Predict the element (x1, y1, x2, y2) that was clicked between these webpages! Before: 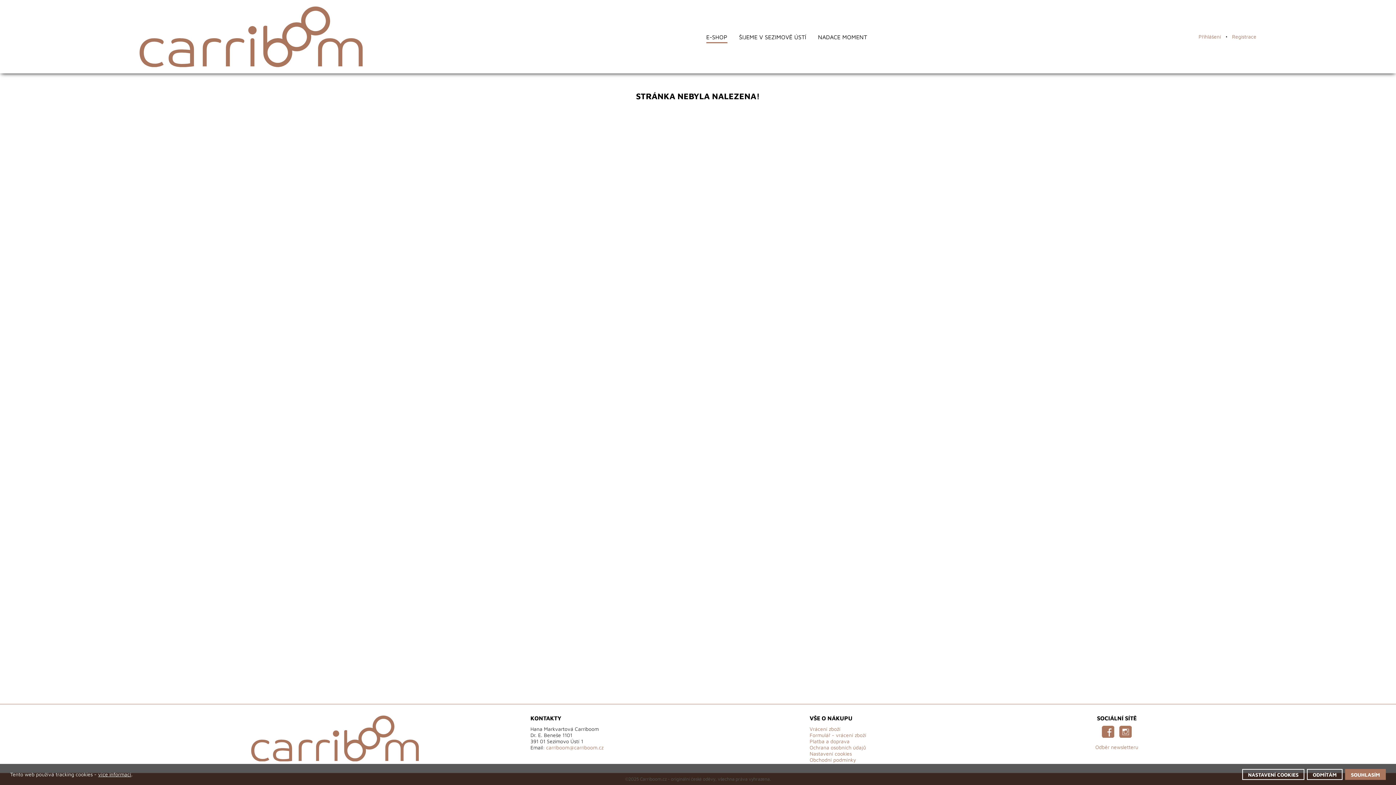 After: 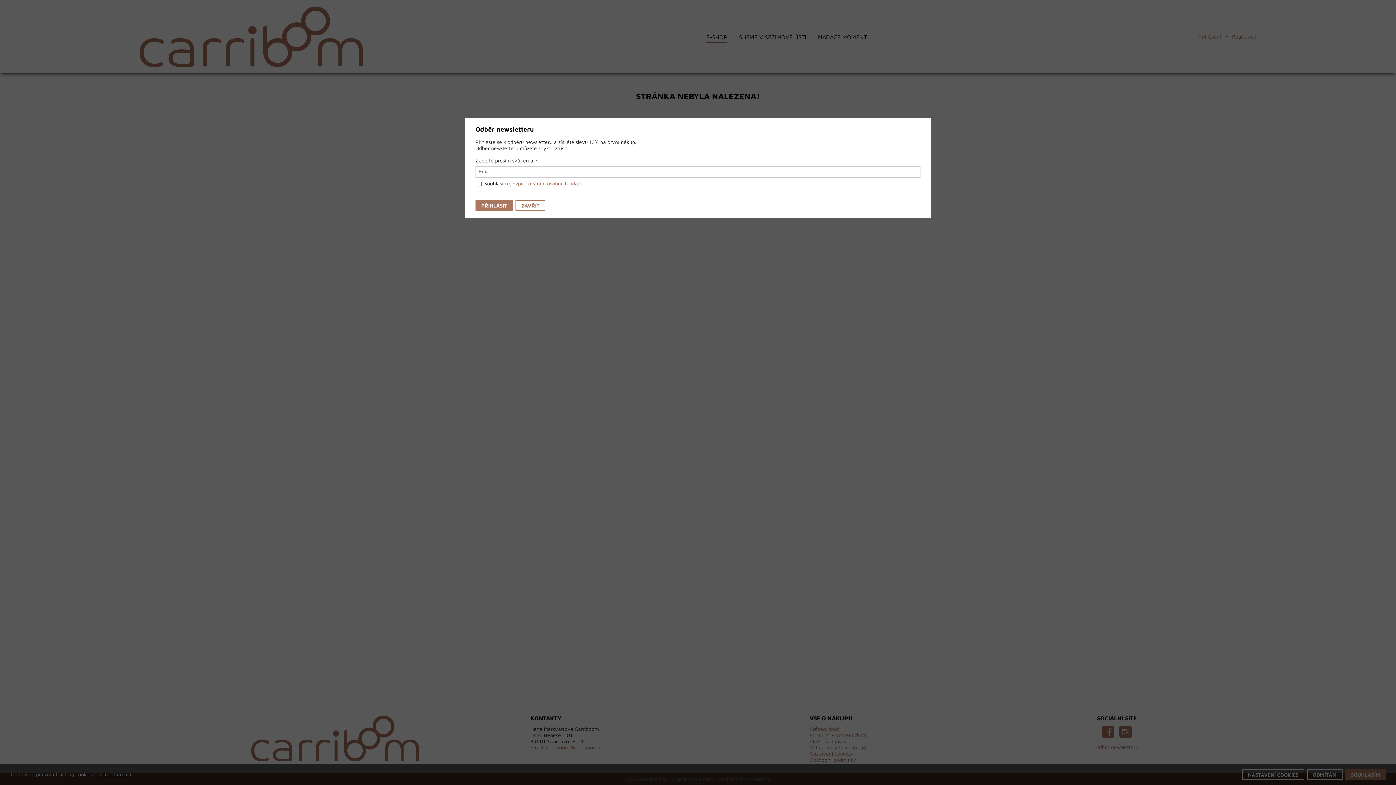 Action: label: Odběr newsletteru bbox: (1095, 744, 1138, 750)